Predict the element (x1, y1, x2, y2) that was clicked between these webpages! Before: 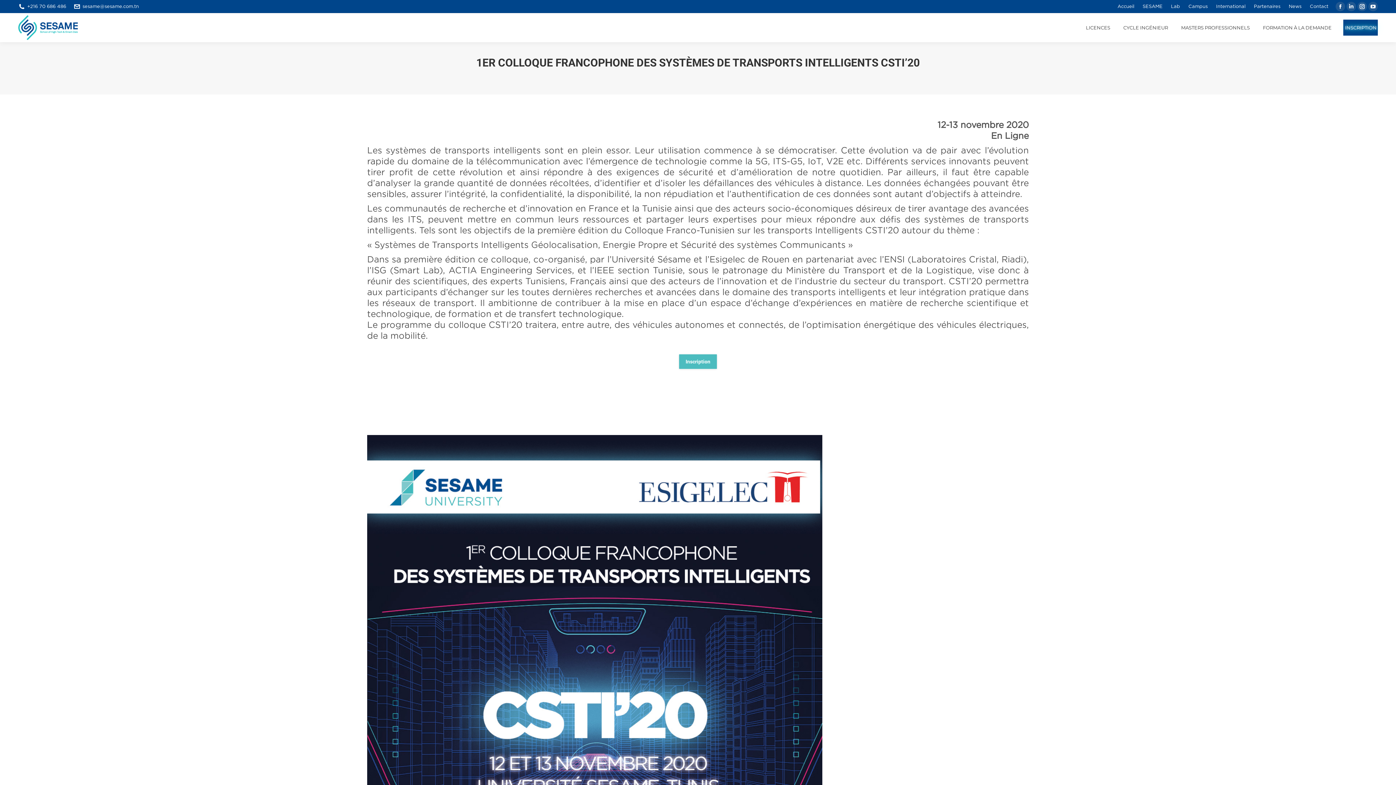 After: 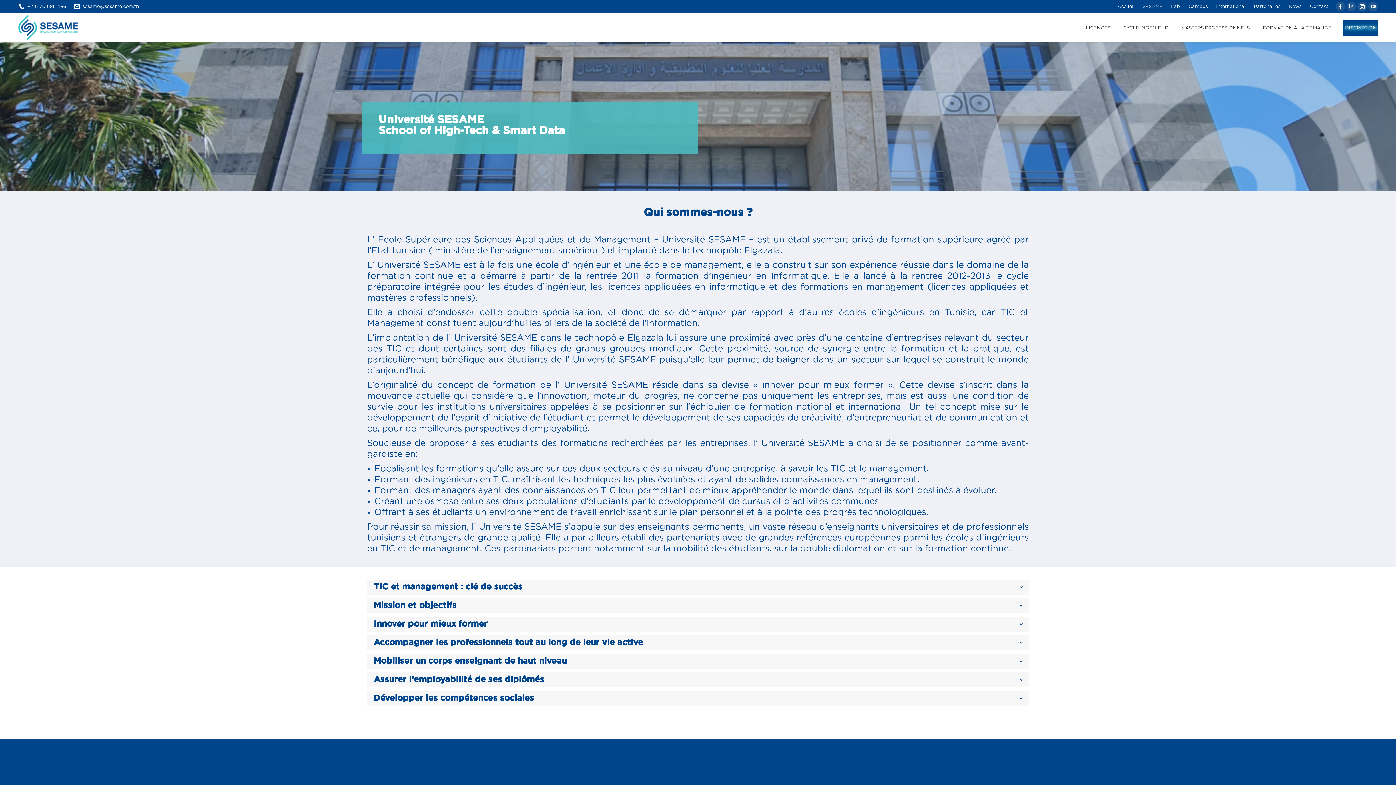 Action: label: SESAME bbox: (1142, 3, 1162, 10)